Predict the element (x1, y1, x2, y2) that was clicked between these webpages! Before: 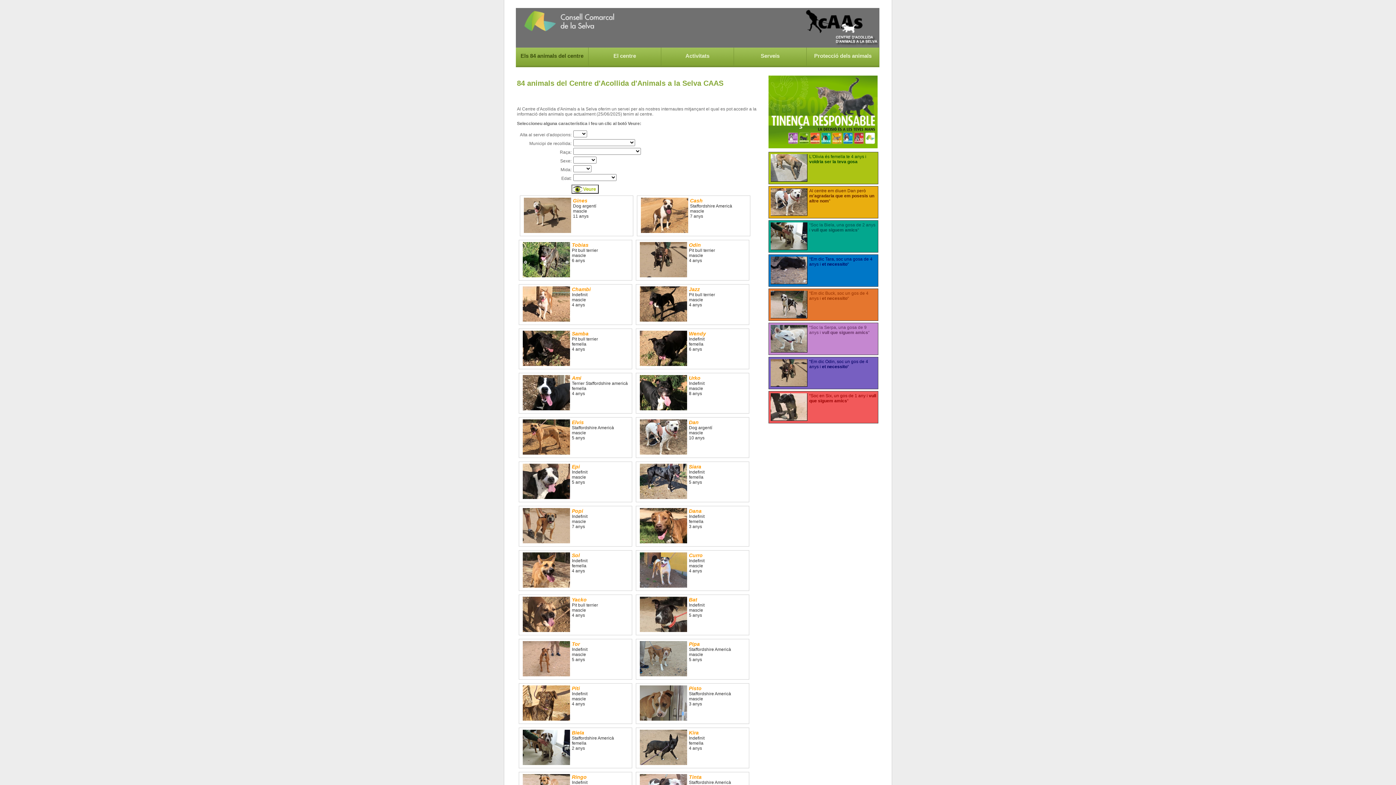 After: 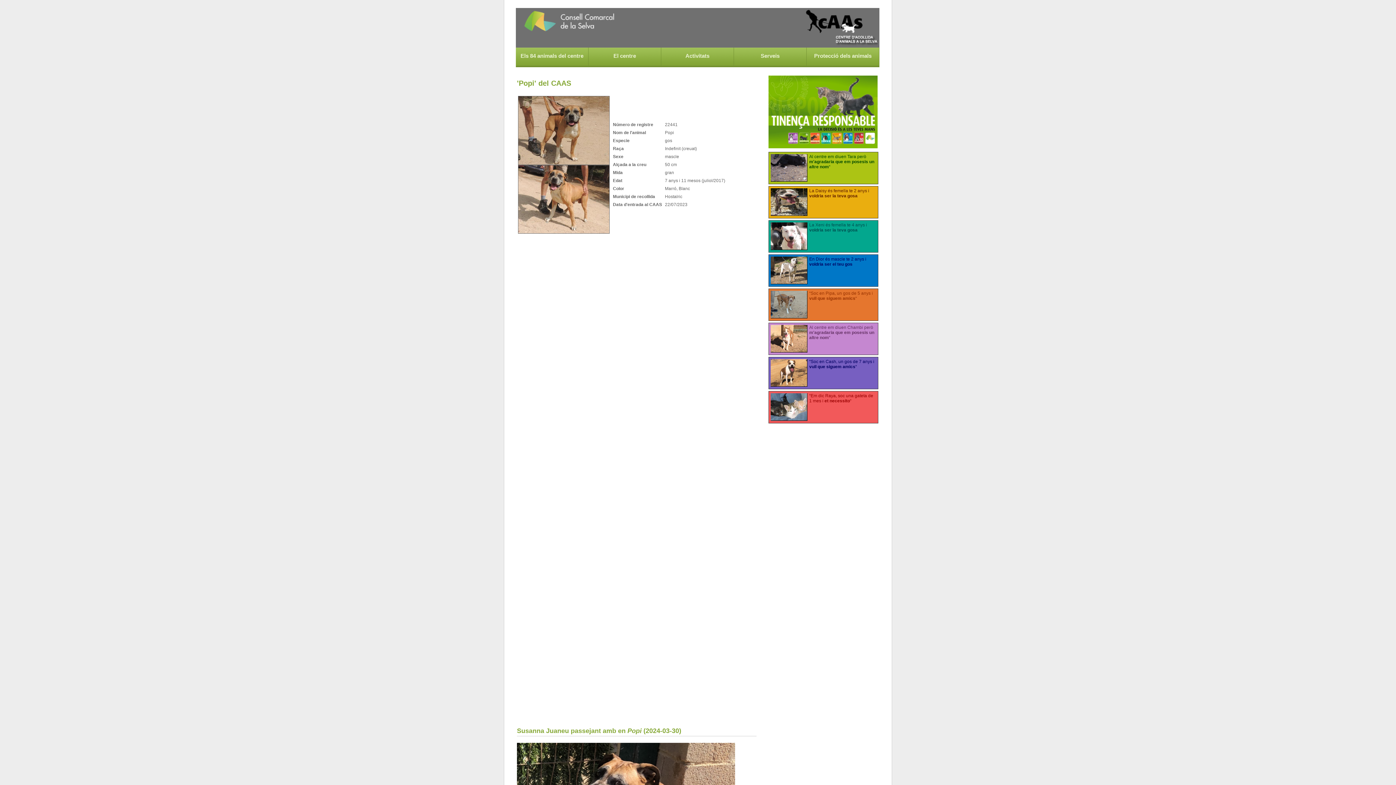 Action: bbox: (518, 506, 632, 546) label: Popi
Indefinit
mascle
7 anys
